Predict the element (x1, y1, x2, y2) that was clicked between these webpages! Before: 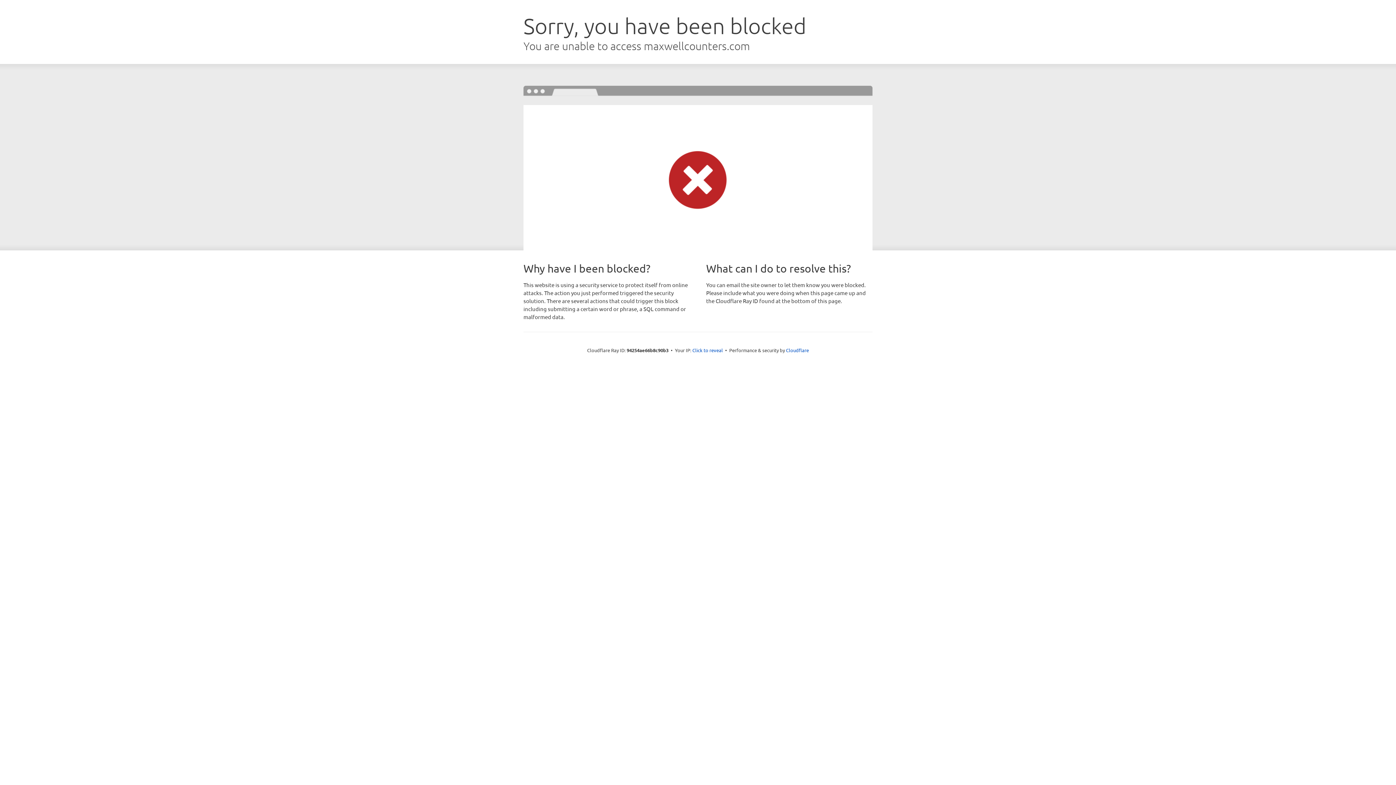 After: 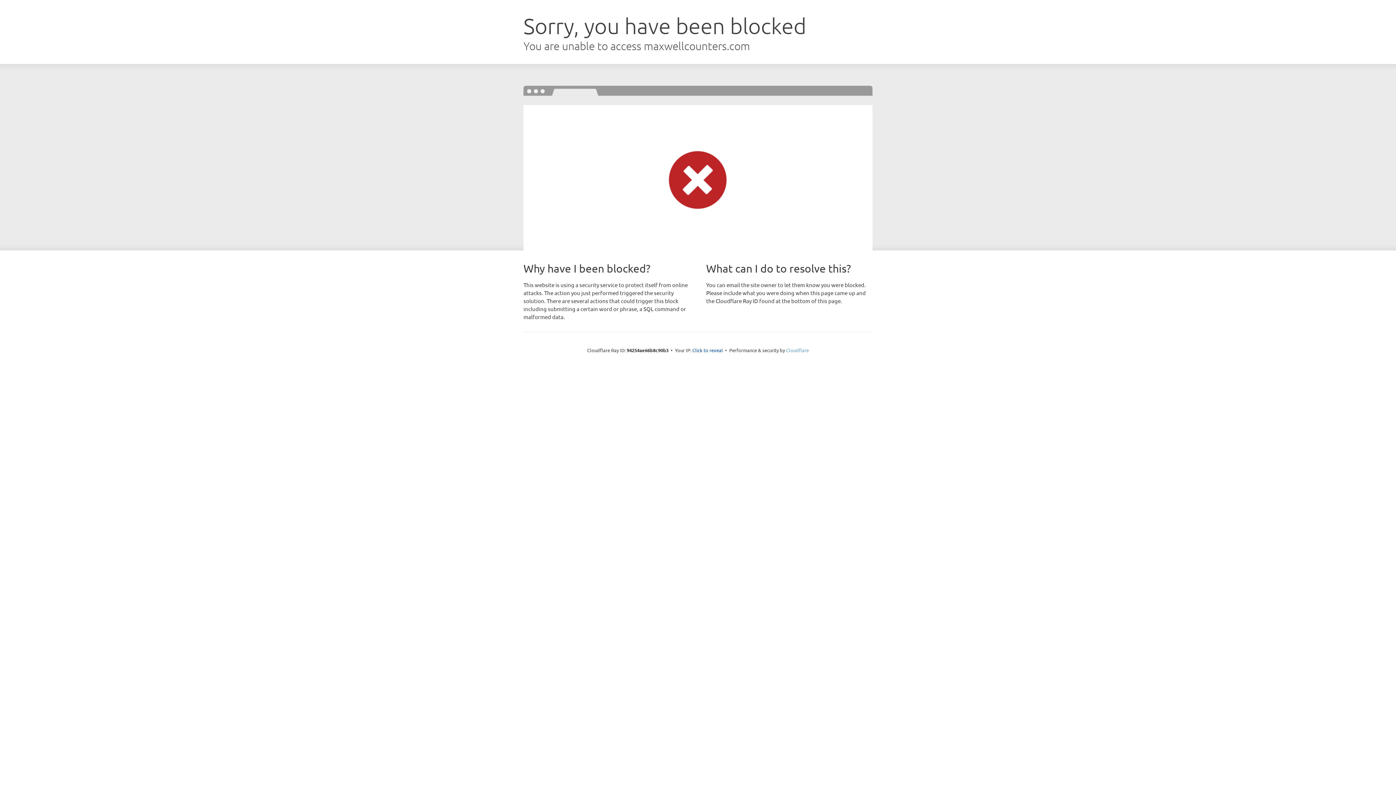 Action: bbox: (786, 347, 809, 353) label: Cloudflare